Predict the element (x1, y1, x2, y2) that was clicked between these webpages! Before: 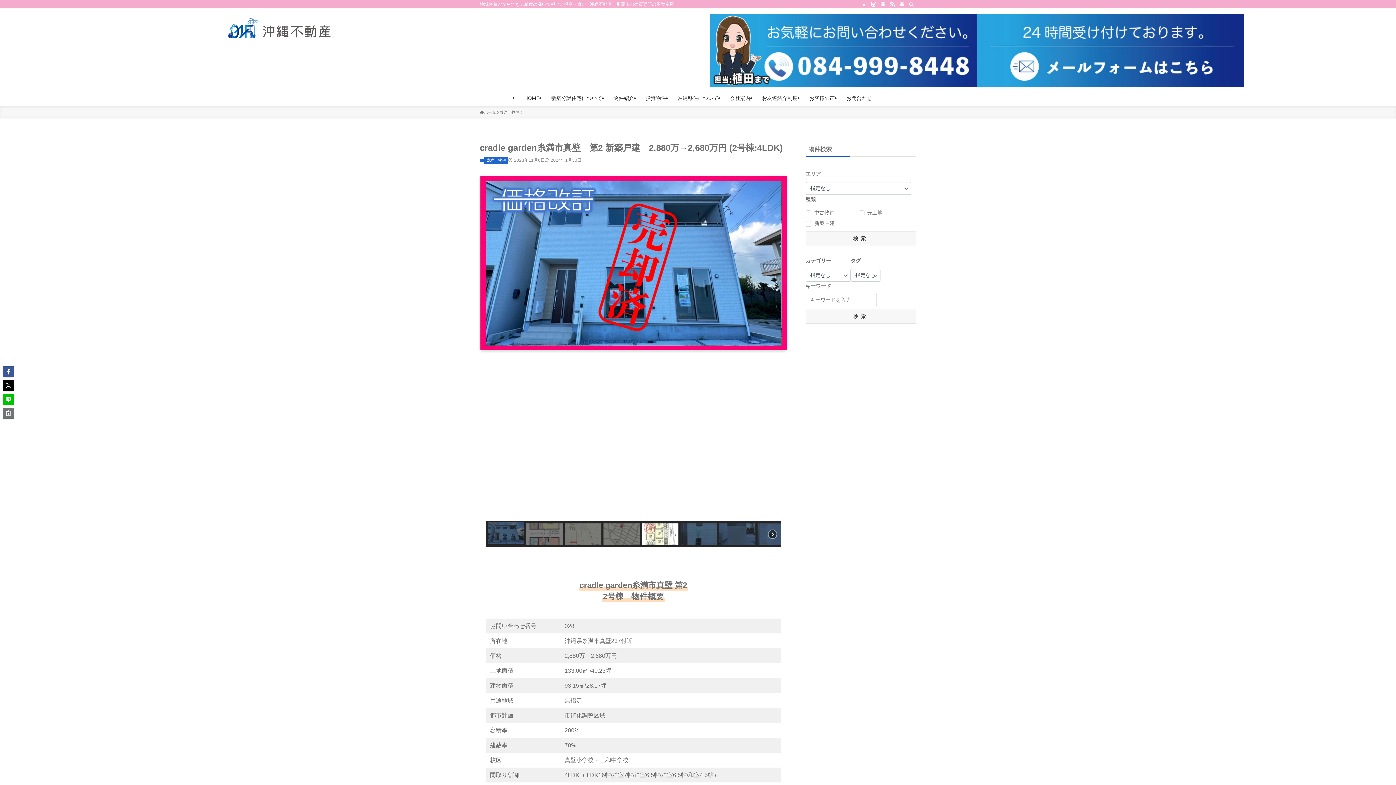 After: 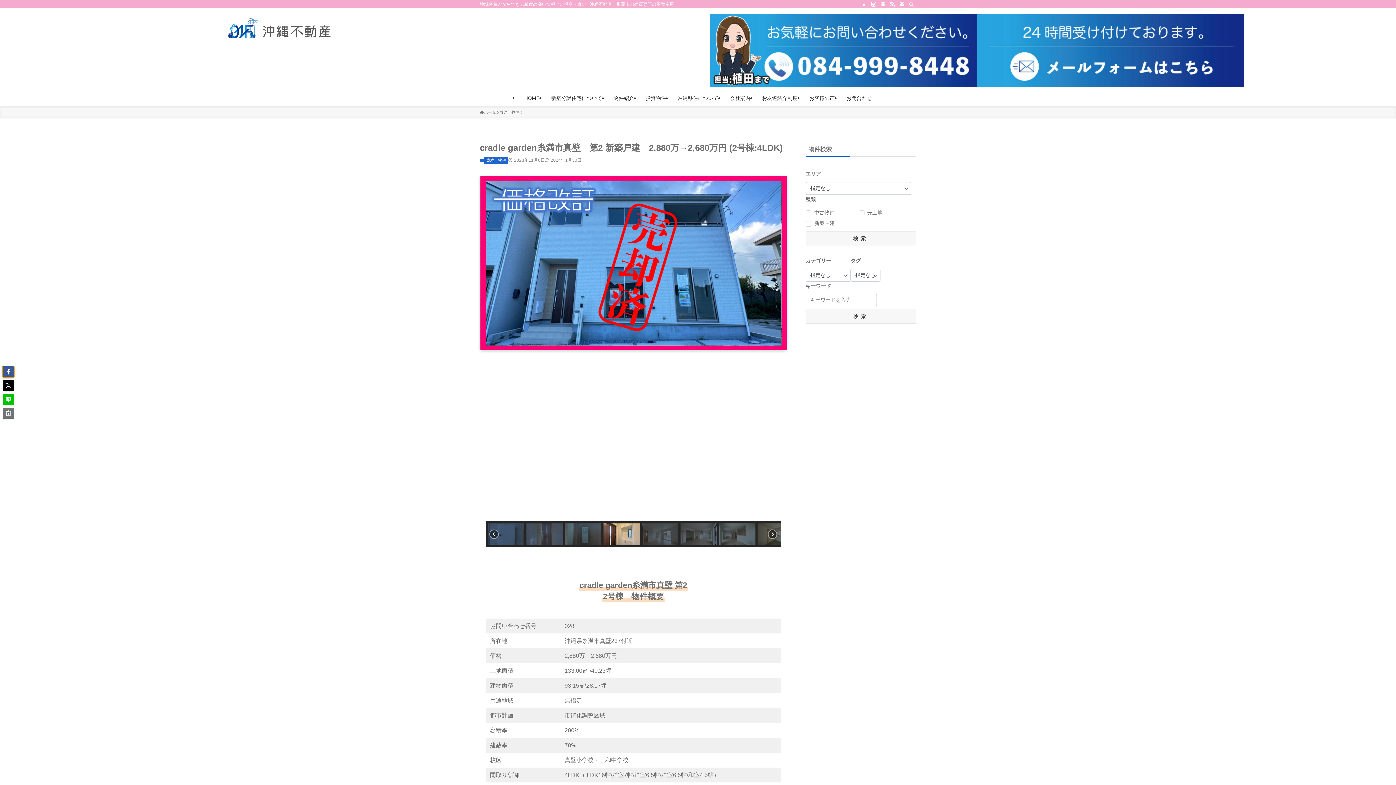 Action: bbox: (2, 366, 13, 377)